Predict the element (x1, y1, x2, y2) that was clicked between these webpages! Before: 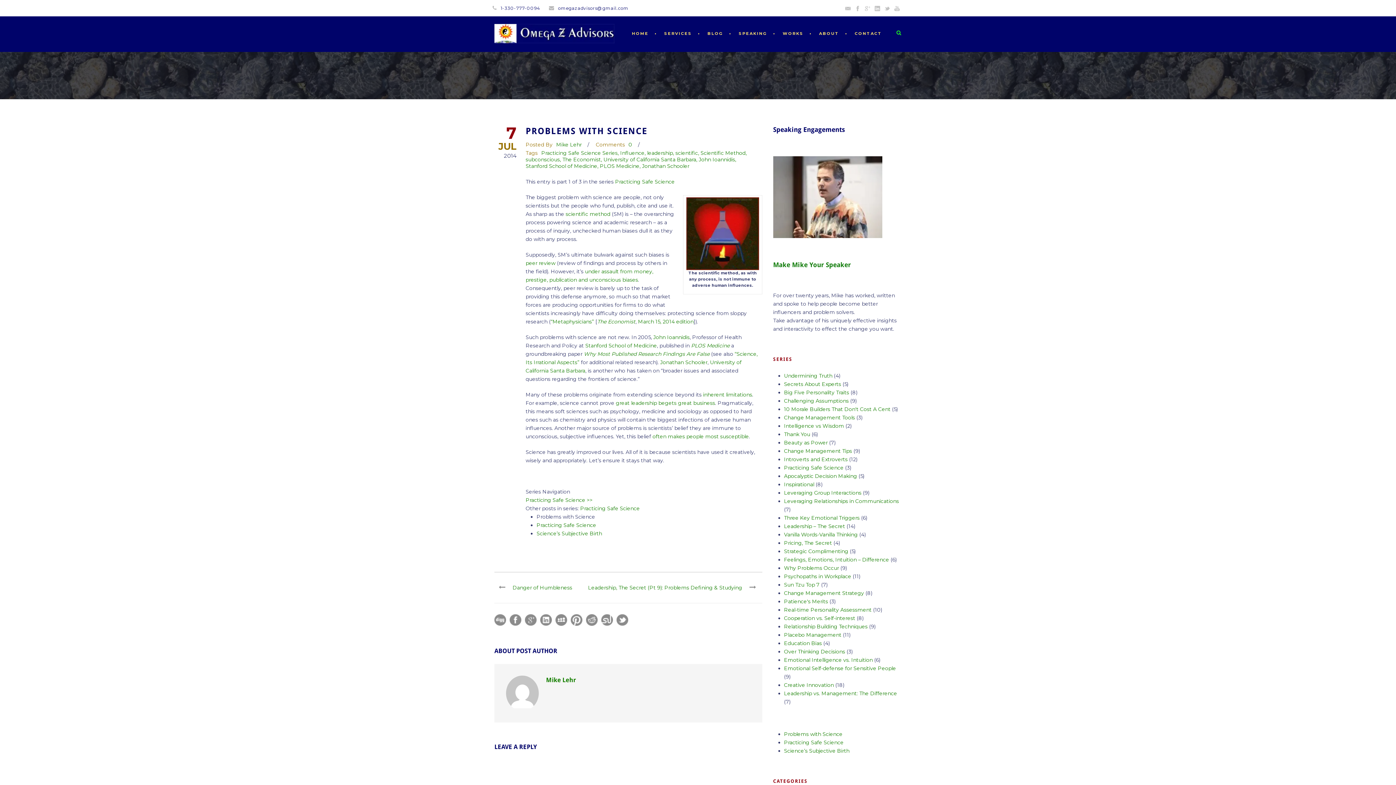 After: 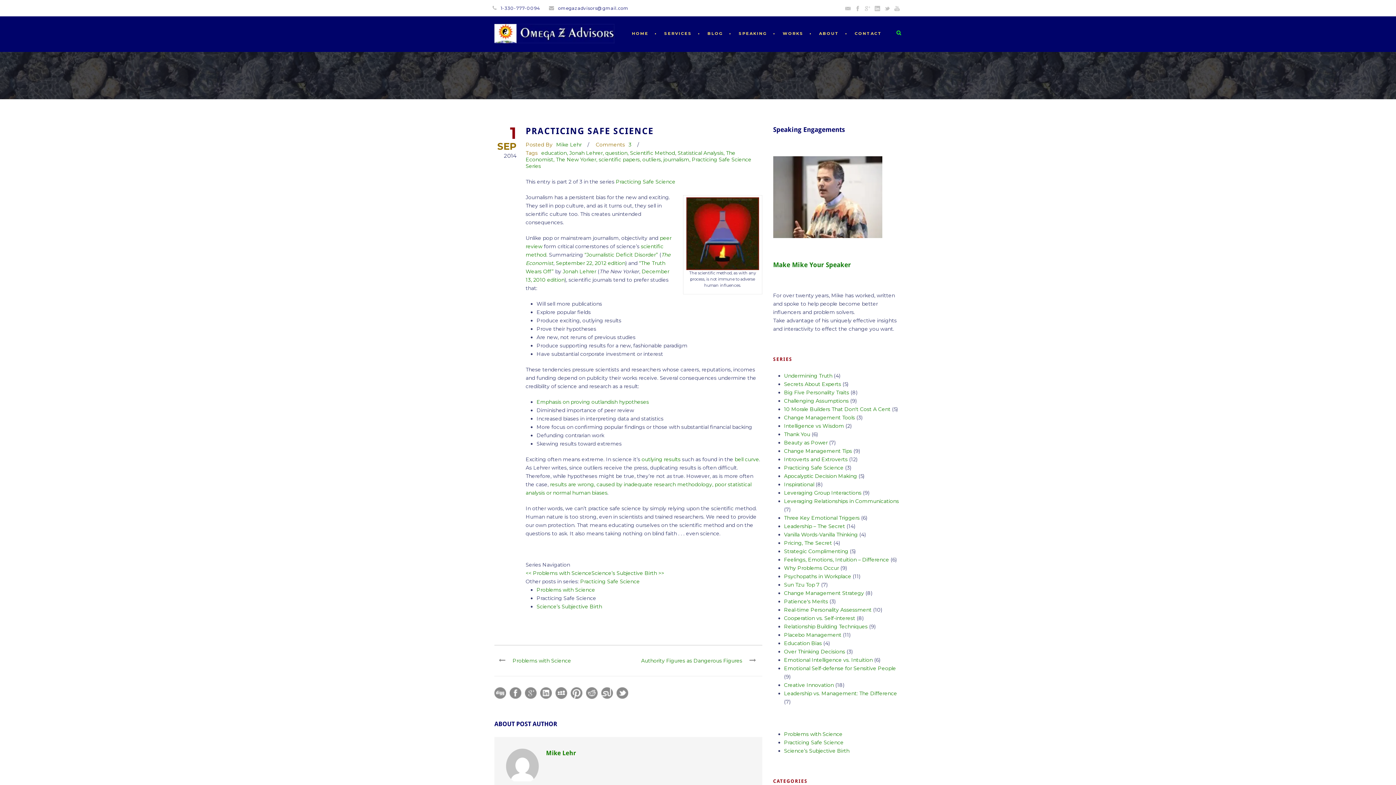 Action: bbox: (784, 739, 843, 746) label: Practicing Safe Science